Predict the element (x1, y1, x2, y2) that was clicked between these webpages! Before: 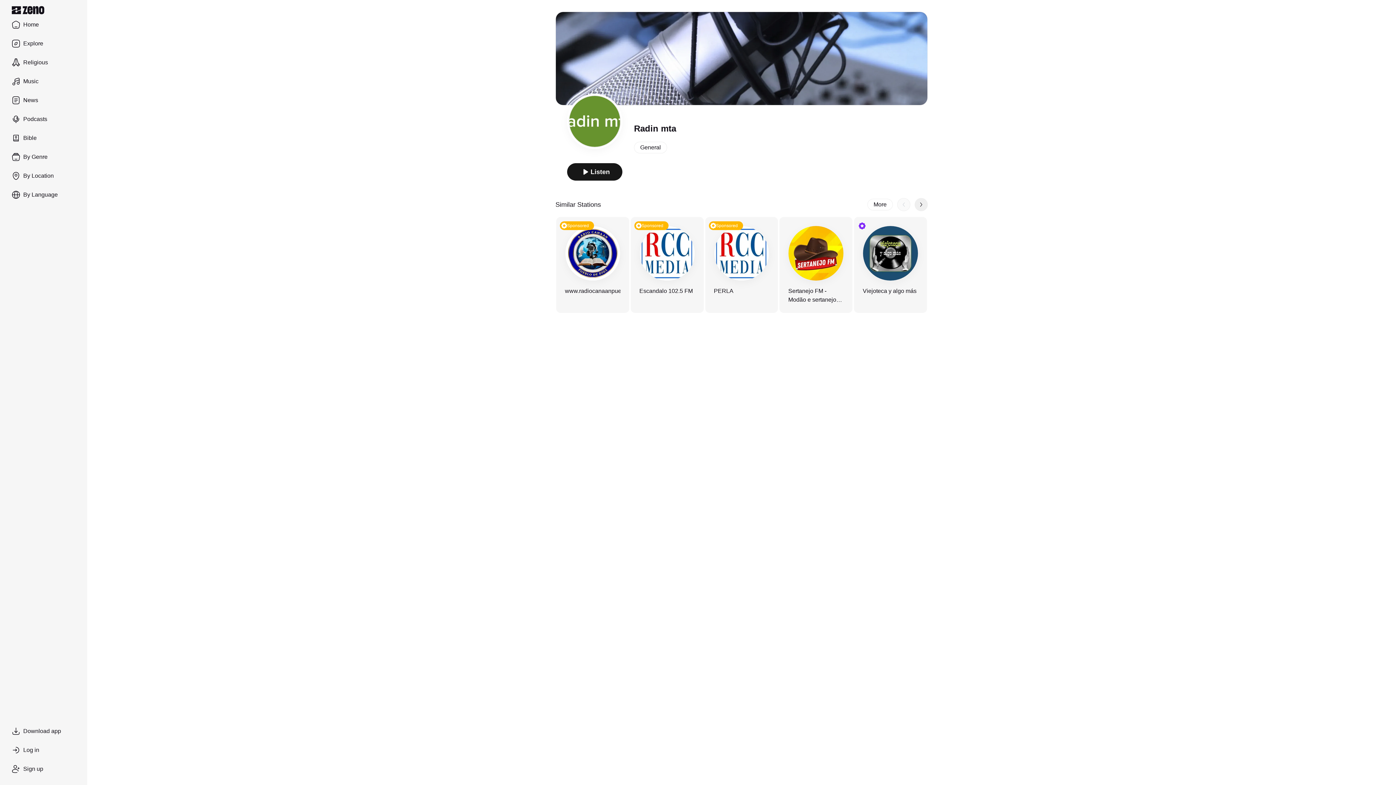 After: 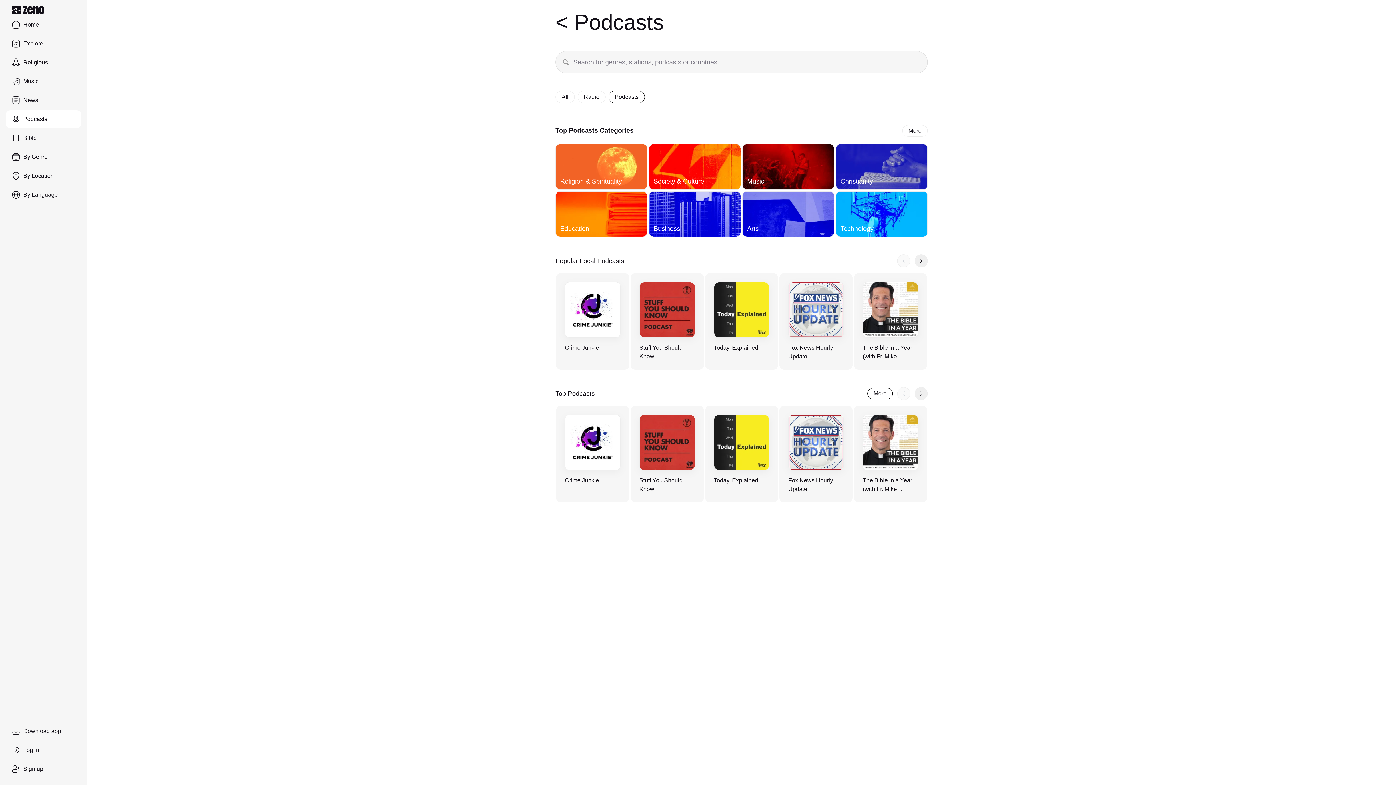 Action: bbox: (5, 110, 81, 128) label: Podcasts